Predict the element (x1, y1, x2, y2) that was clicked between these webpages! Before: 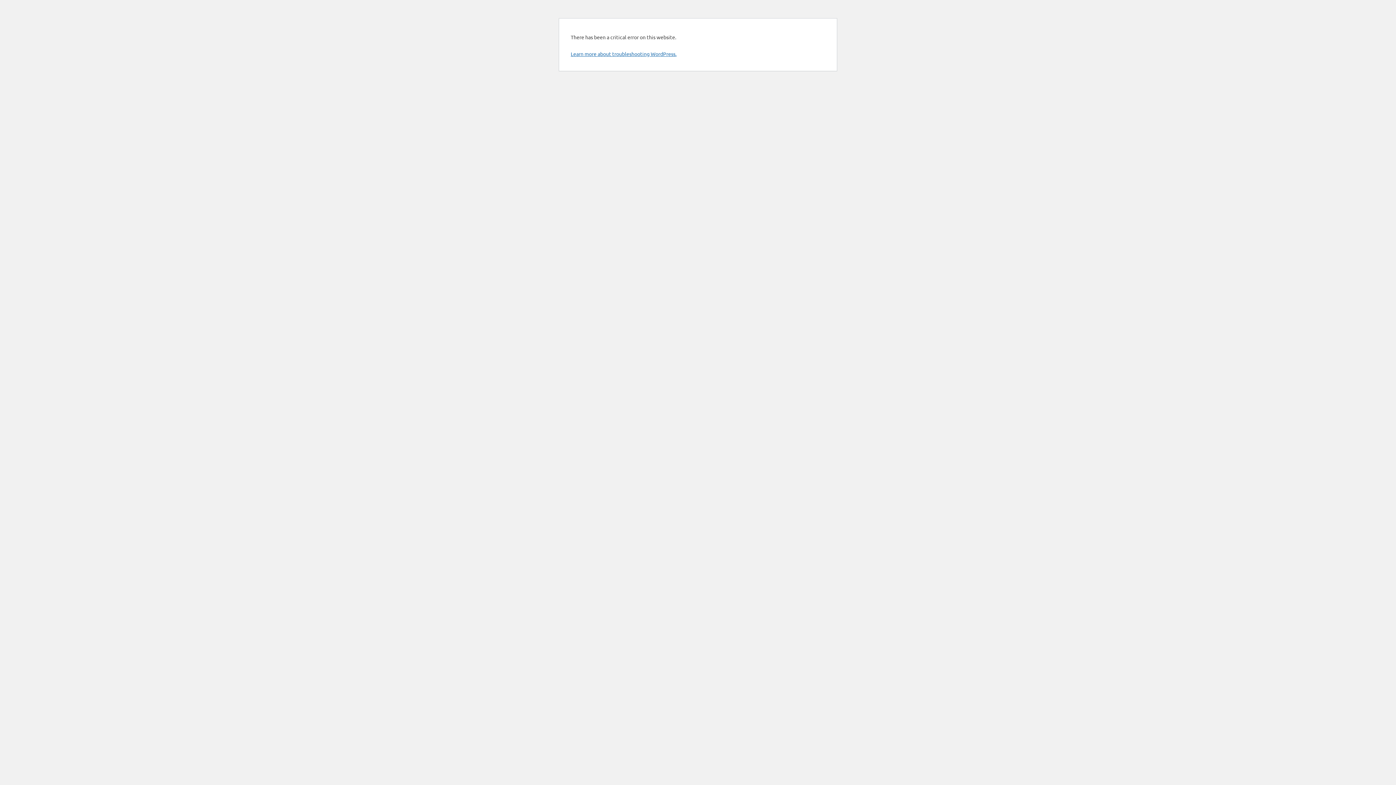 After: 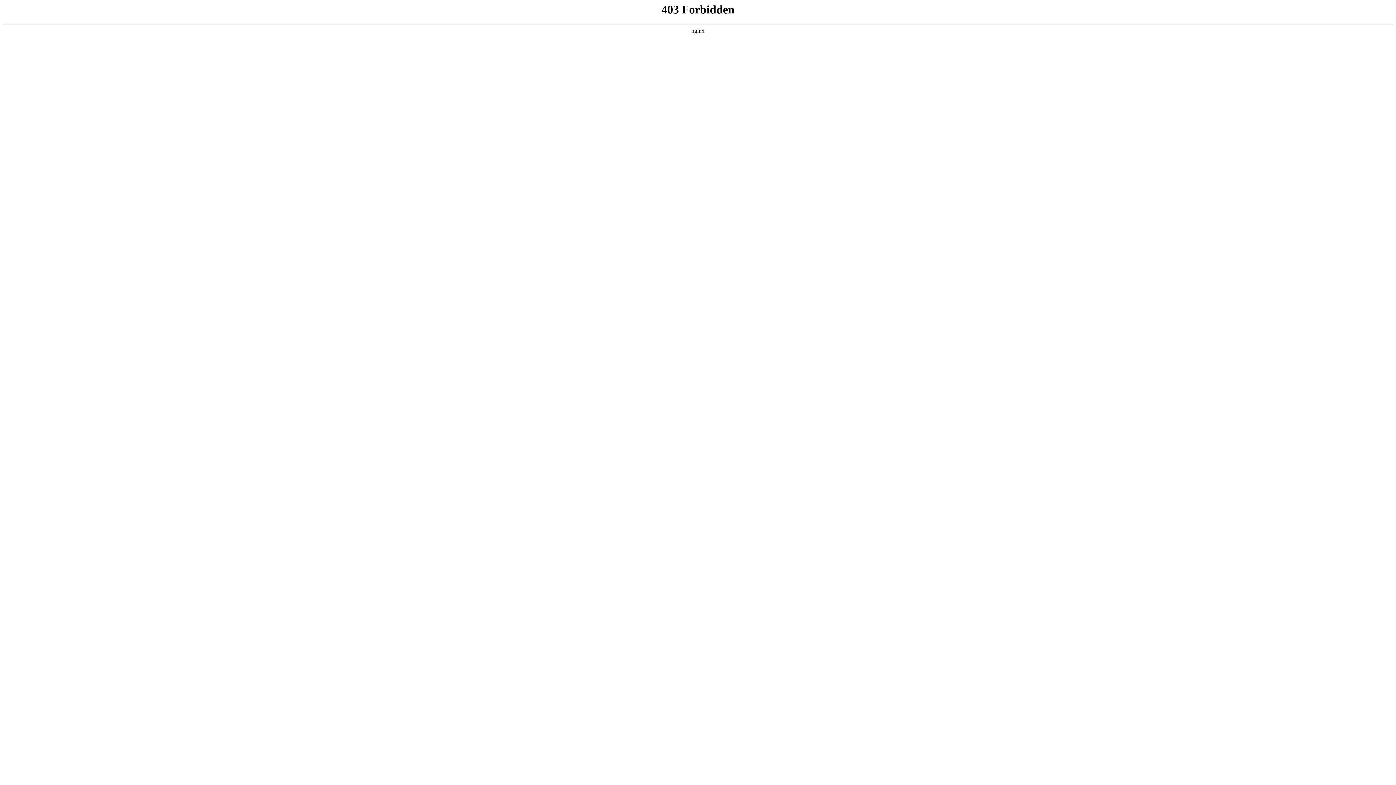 Action: label: Learn more about troubleshooting WordPress. bbox: (570, 50, 676, 57)